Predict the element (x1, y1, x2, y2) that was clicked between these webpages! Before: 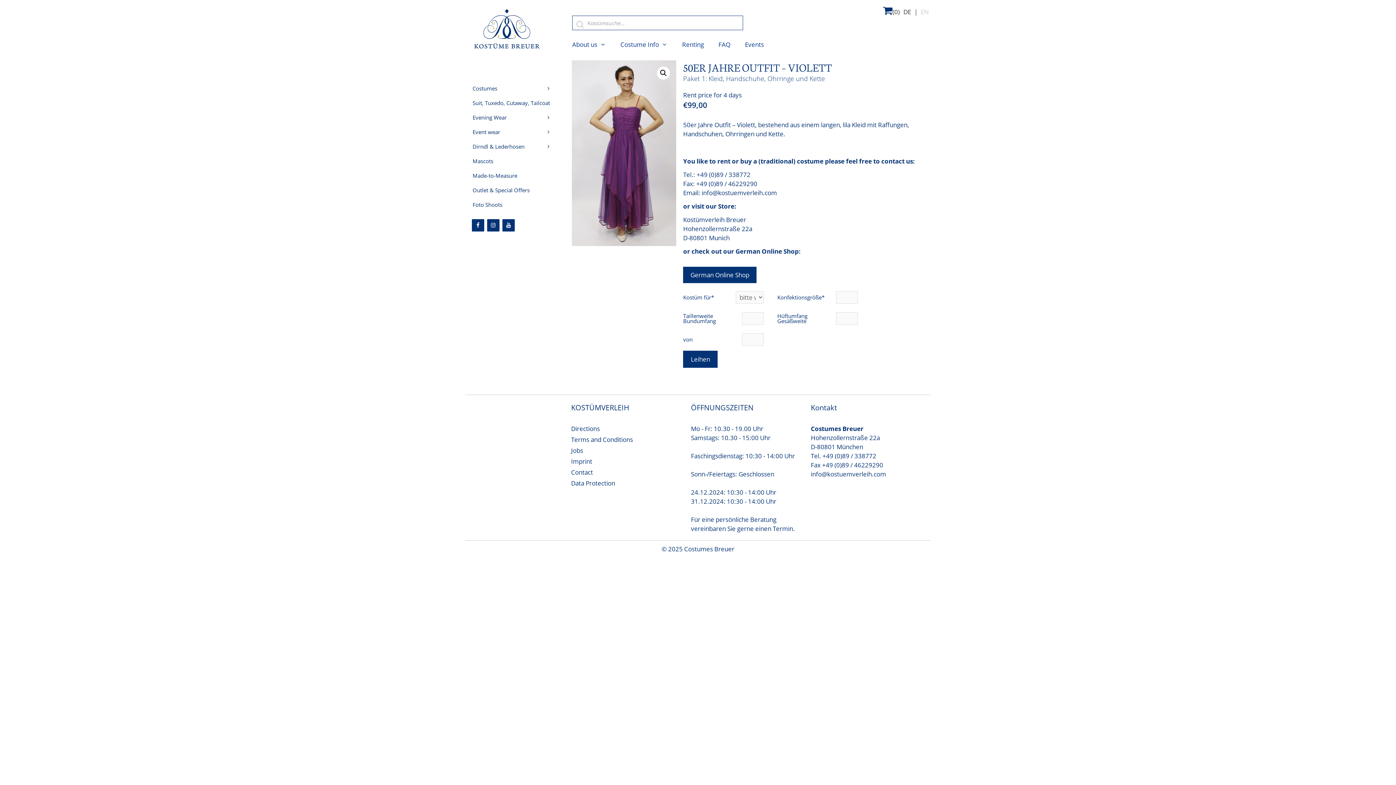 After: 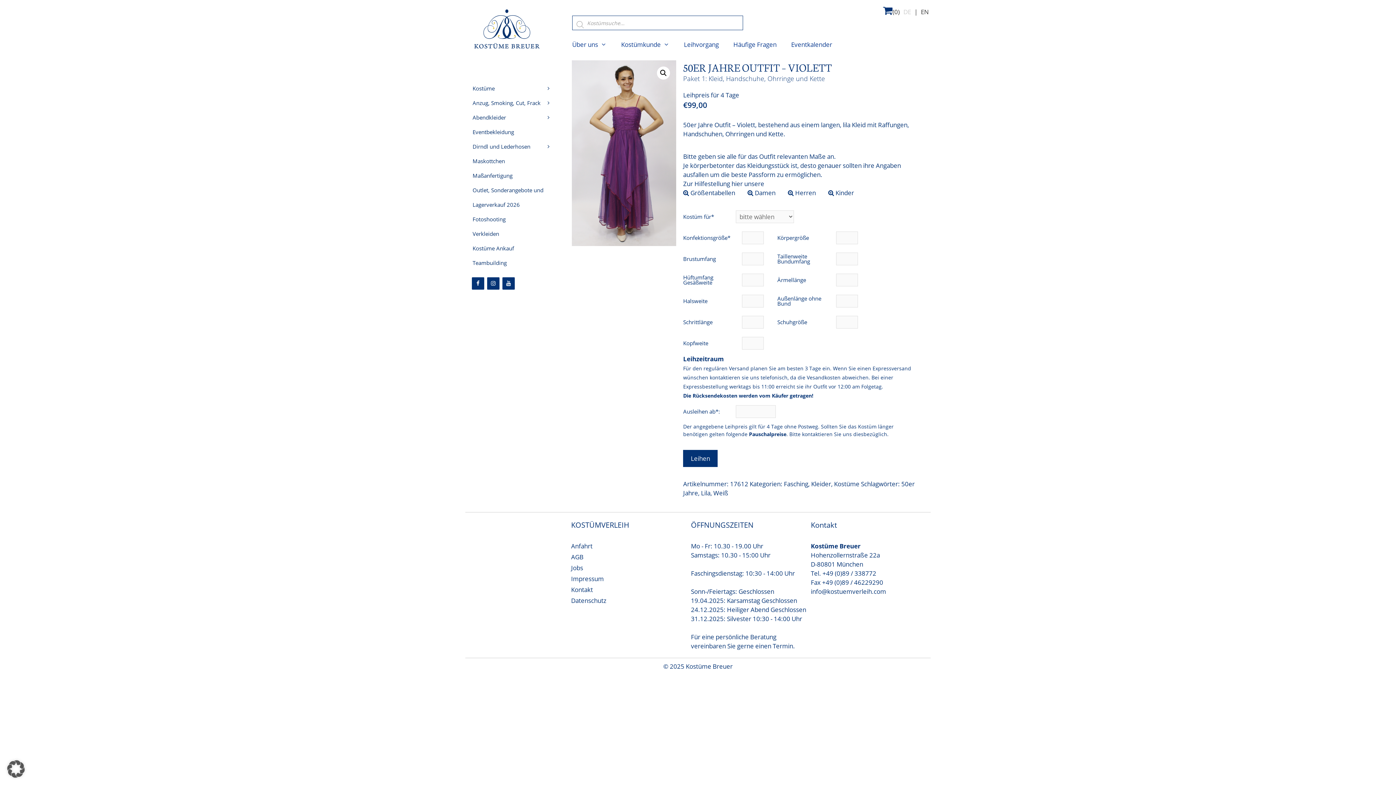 Action: label: DE bbox: (903, 3, 911, 20)